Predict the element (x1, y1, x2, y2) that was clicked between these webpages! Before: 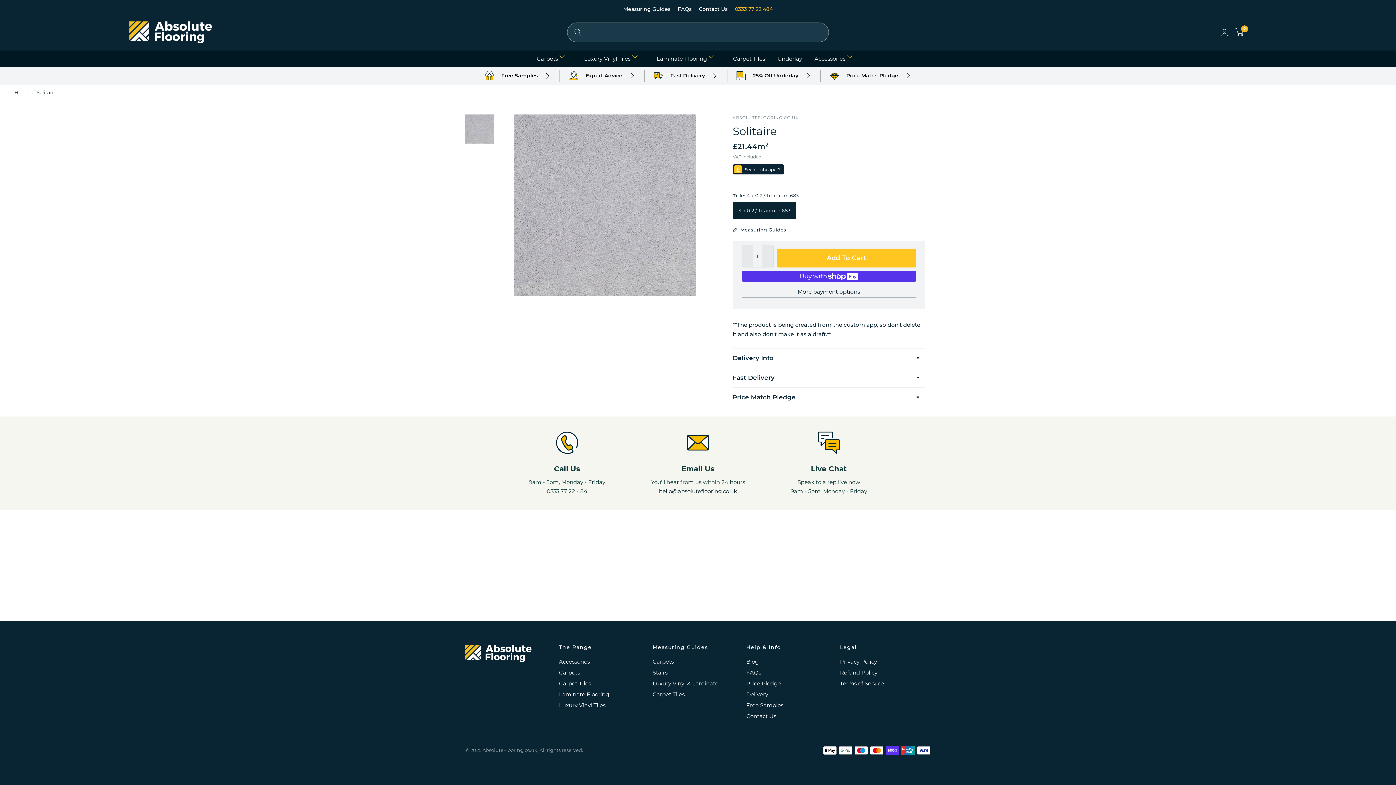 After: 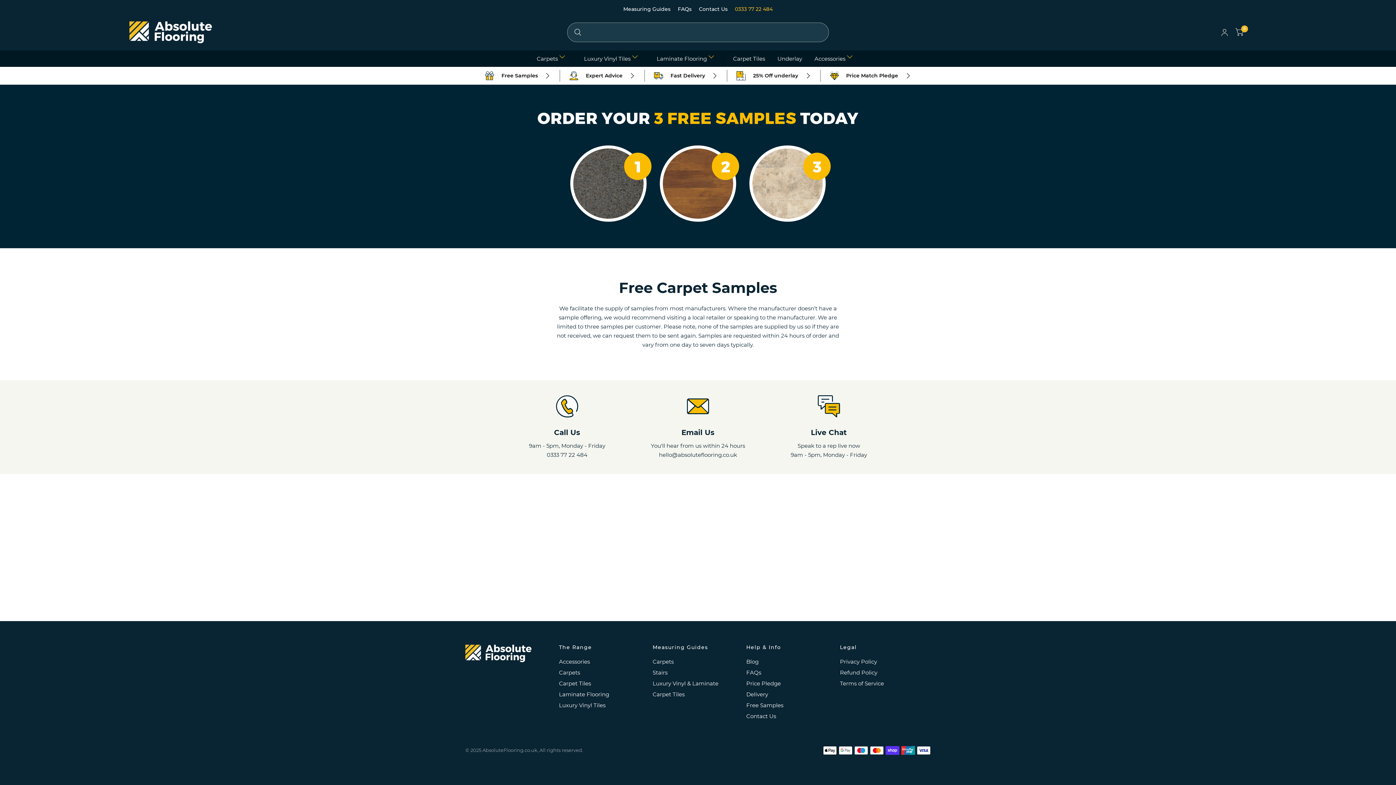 Action: label: Free Samples bbox: (746, 702, 783, 709)